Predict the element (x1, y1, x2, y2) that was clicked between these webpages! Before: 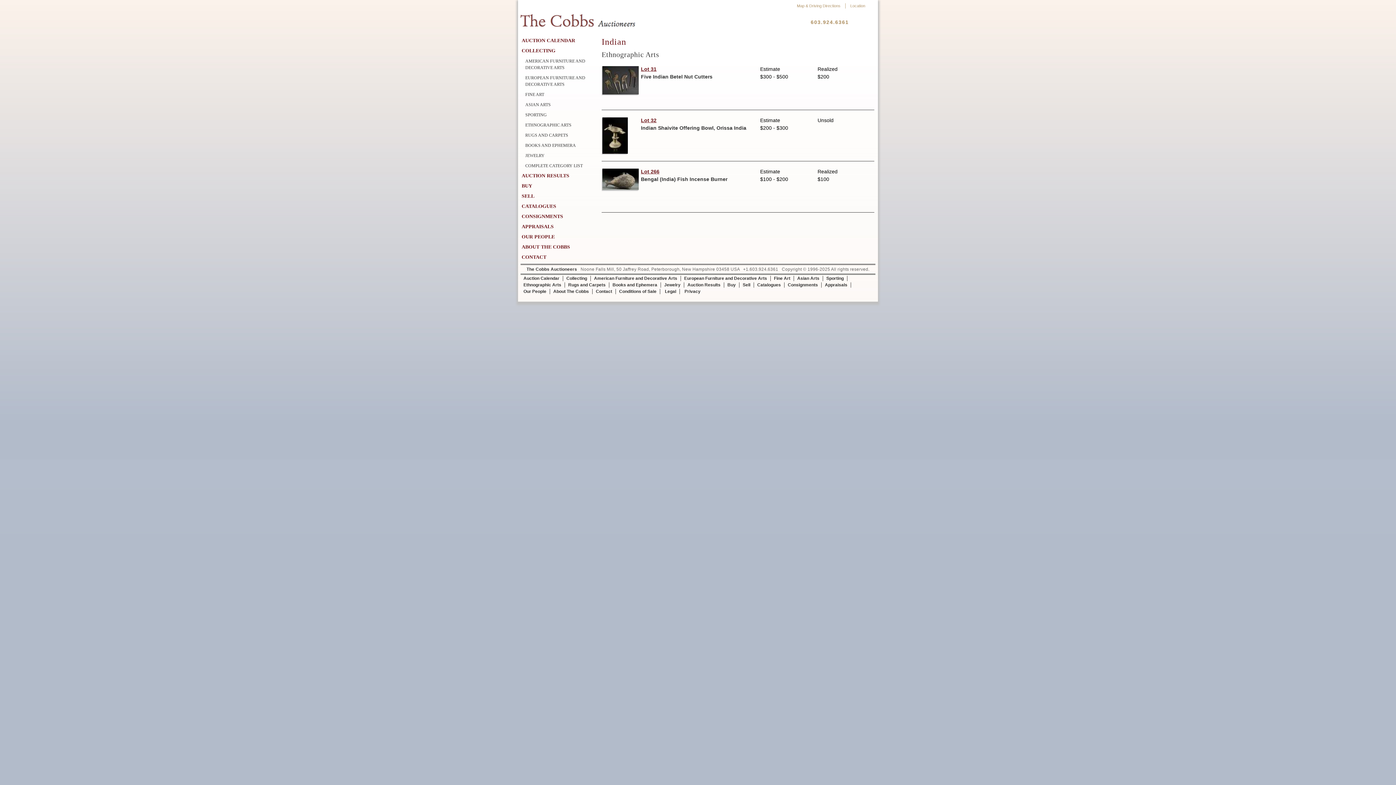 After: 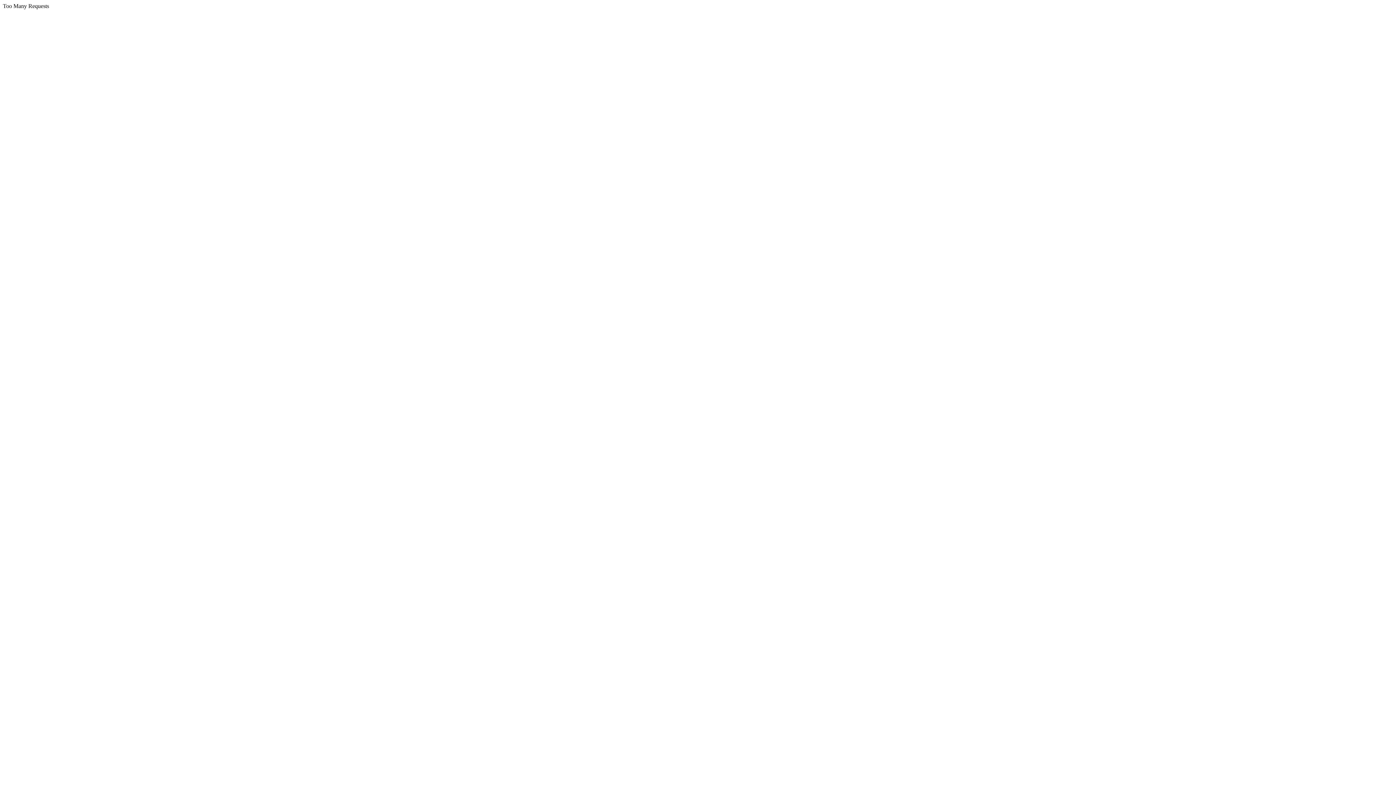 Action: bbox: (525, 122, 571, 127) label: ETHNOGRAPHIC ARTS